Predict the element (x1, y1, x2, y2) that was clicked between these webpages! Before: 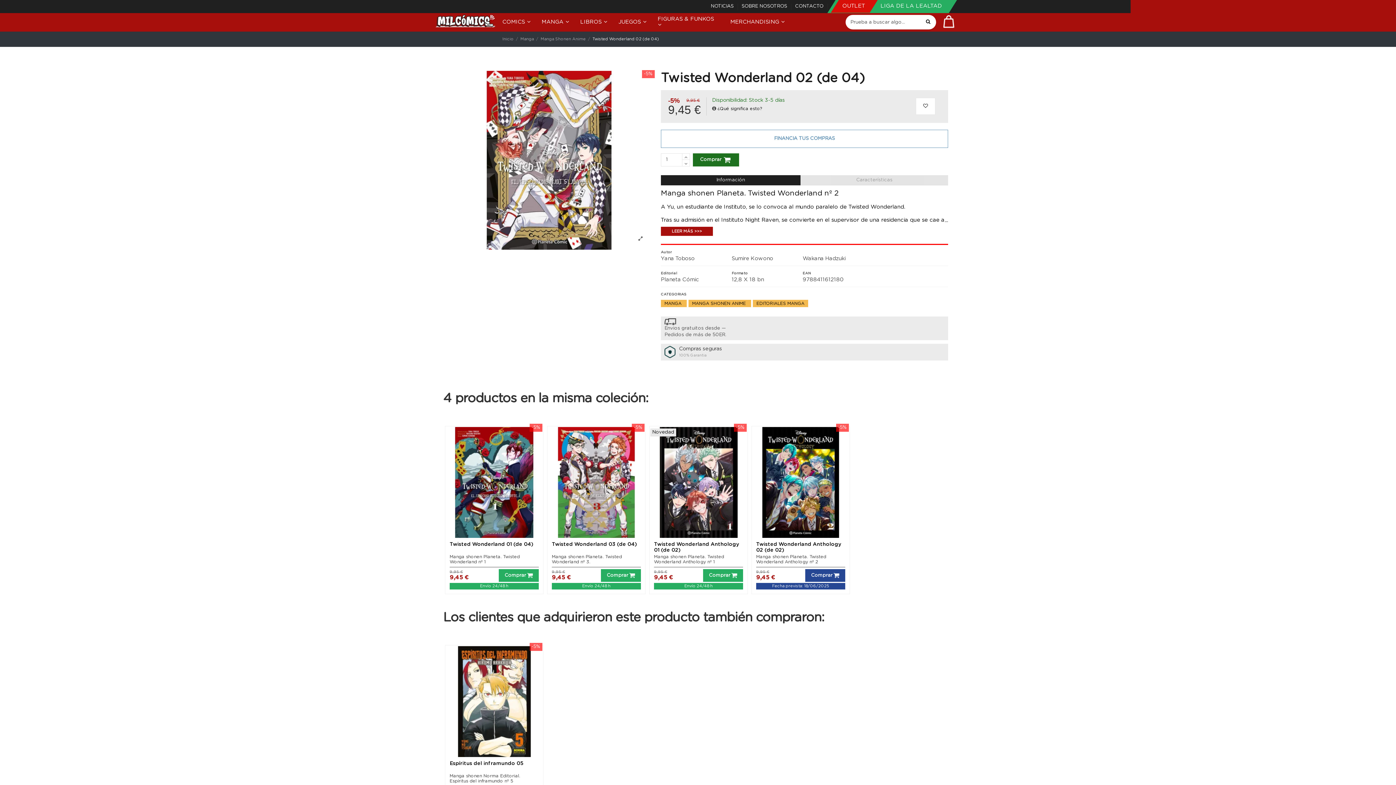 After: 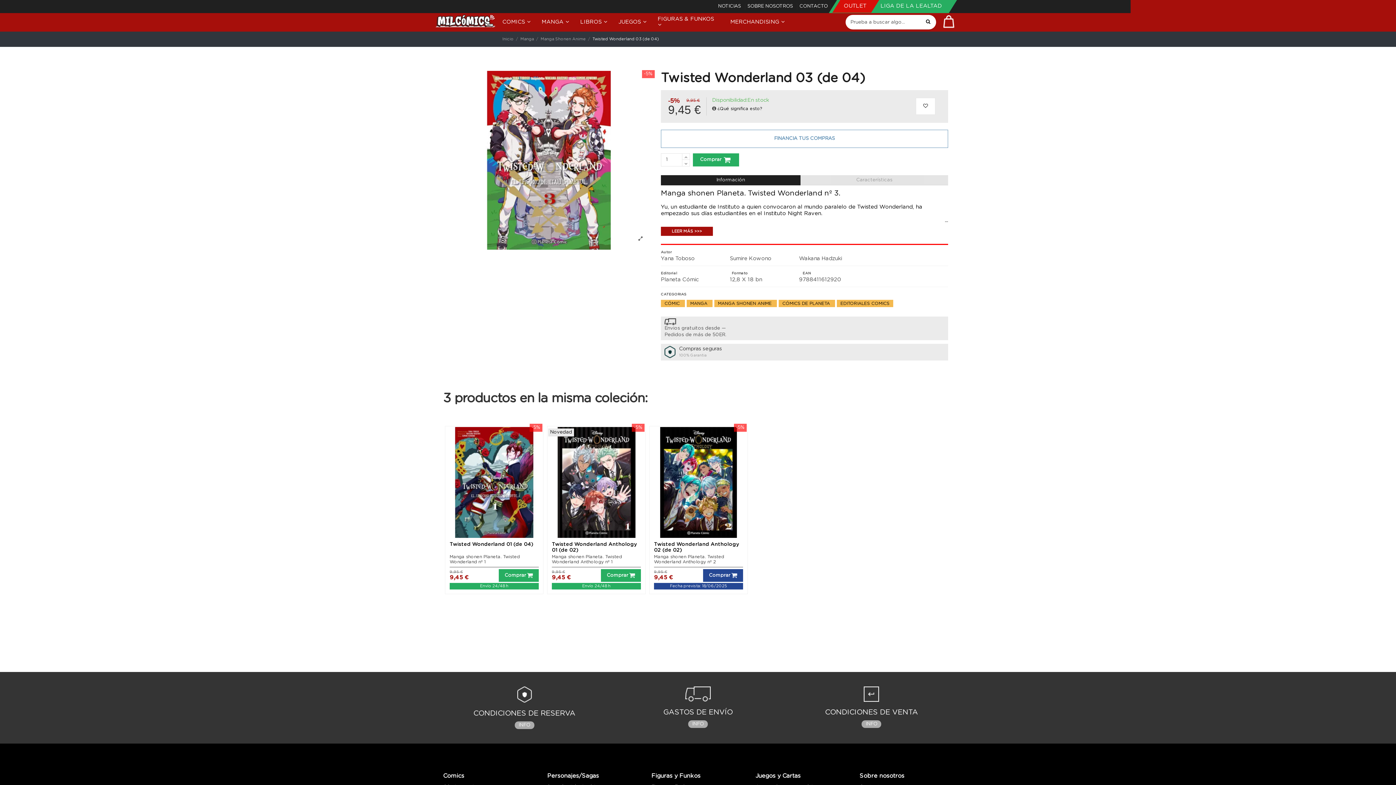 Action: bbox: (552, 542, 637, 547) label: Twisted Wonderland 03 (de 04)